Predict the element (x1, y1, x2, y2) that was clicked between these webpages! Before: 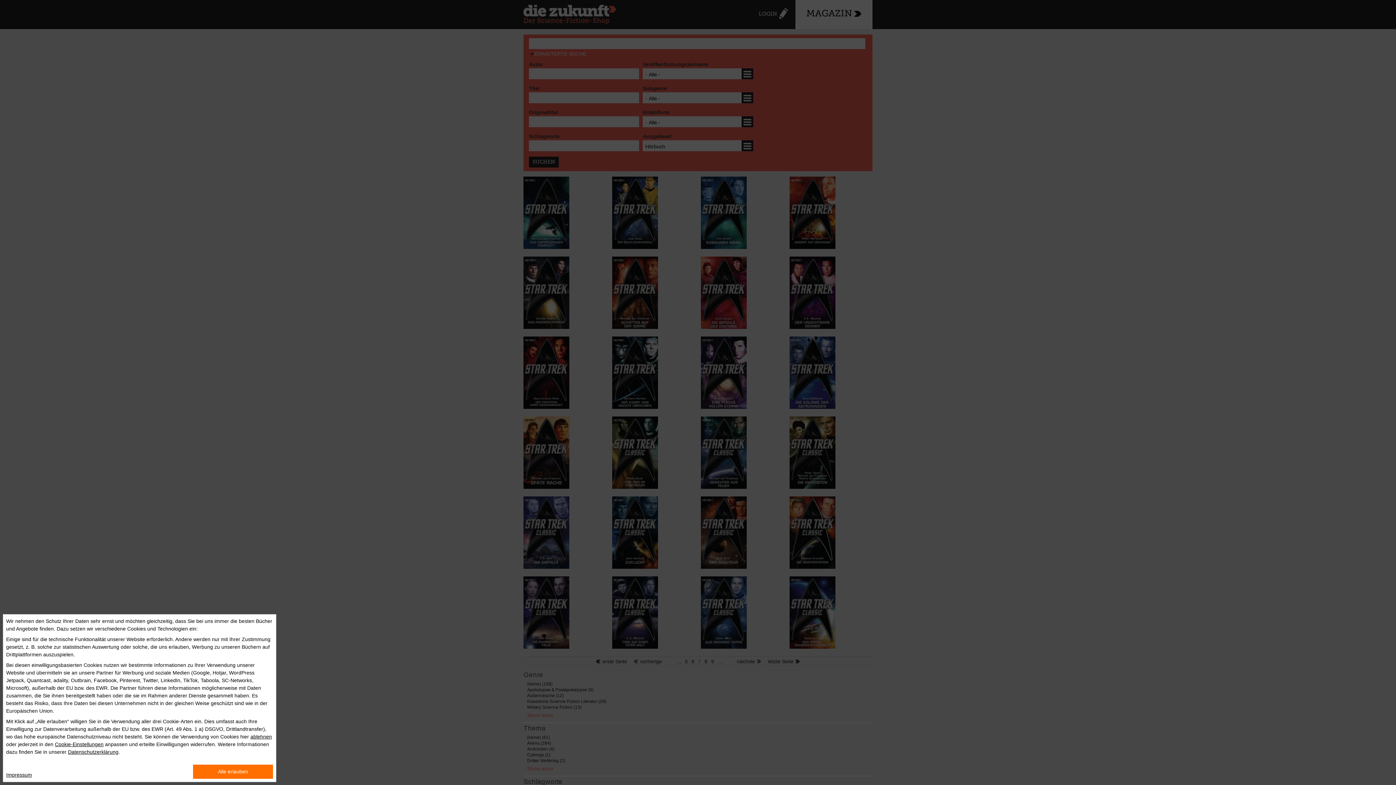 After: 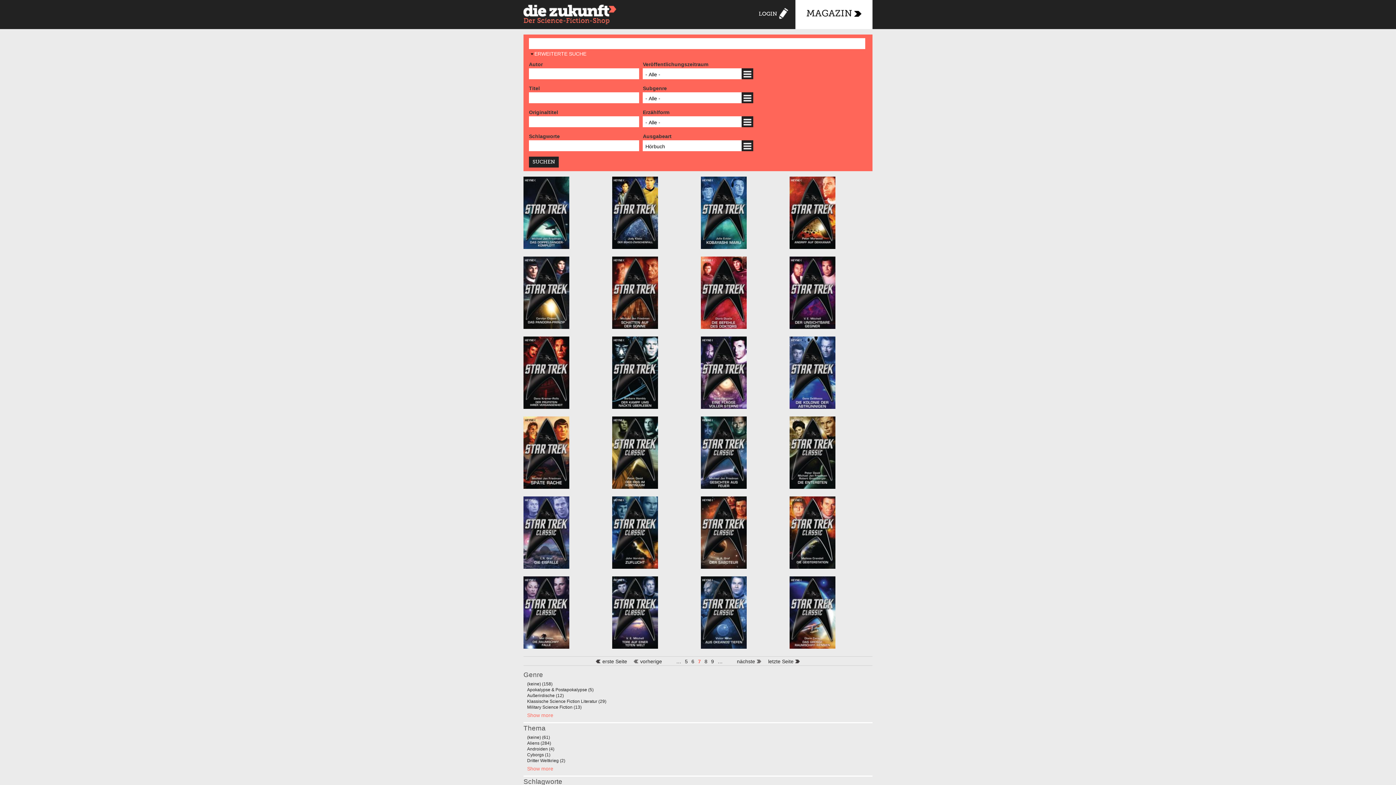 Action: bbox: (250, 734, 272, 740) label: ablehnen